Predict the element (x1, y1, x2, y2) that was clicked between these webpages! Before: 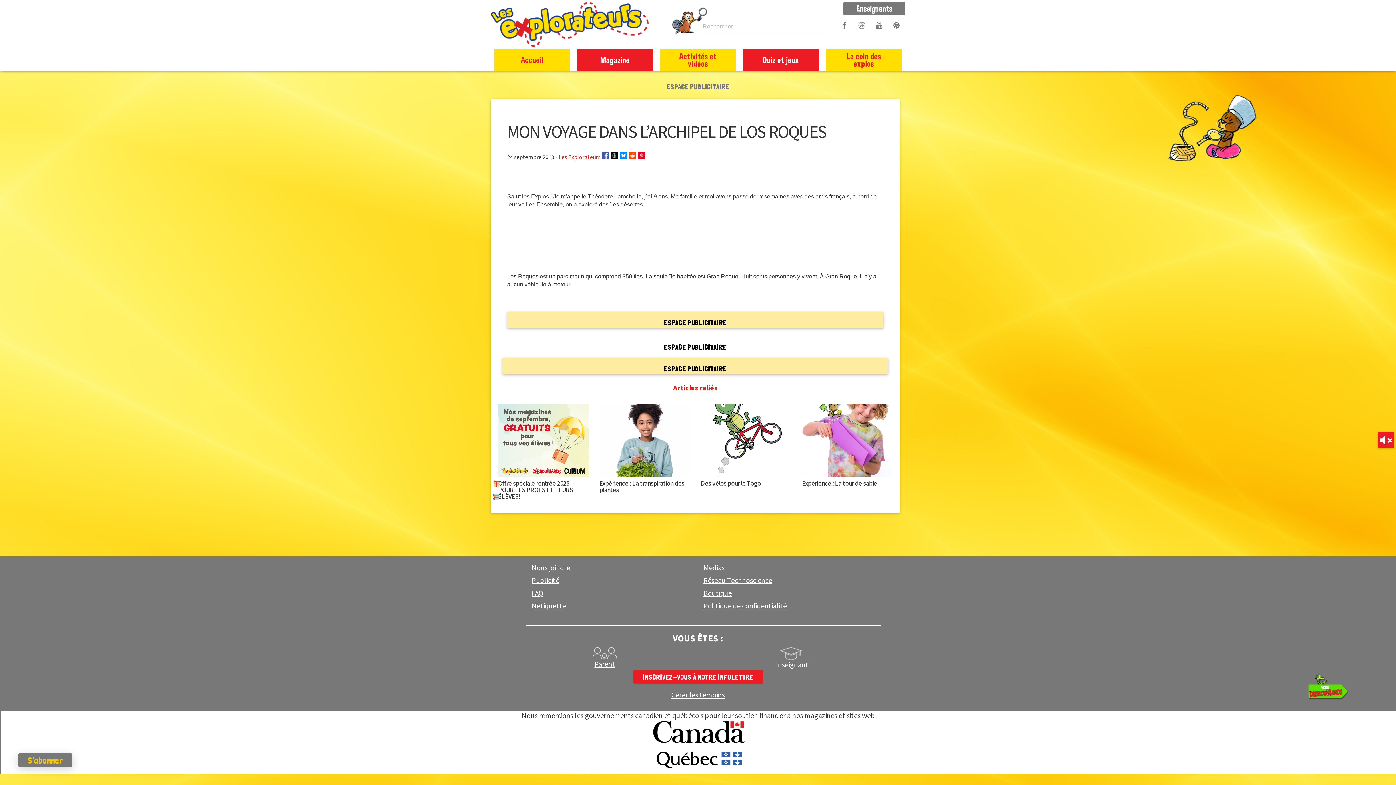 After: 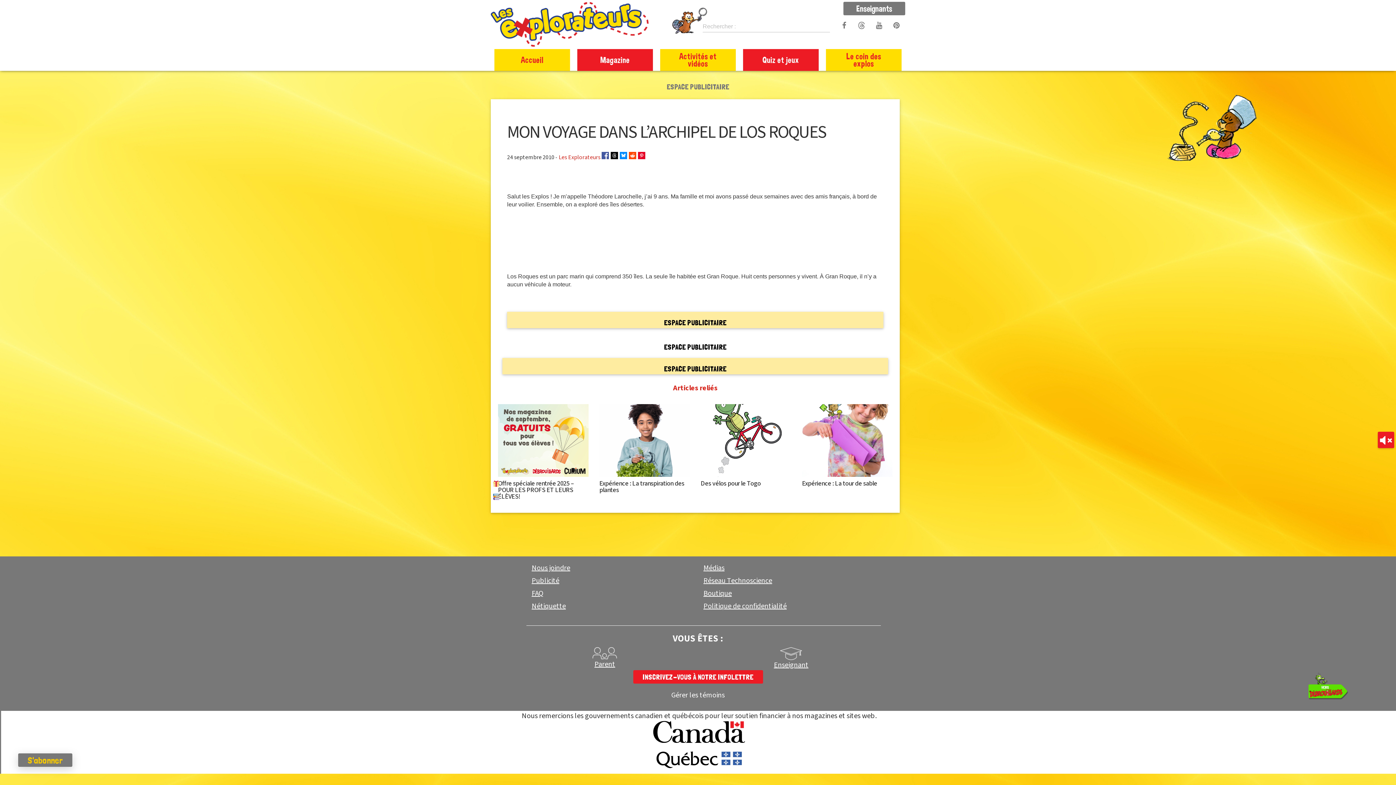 Action: bbox: (671, 691, 724, 700) label: Gérer les témoins